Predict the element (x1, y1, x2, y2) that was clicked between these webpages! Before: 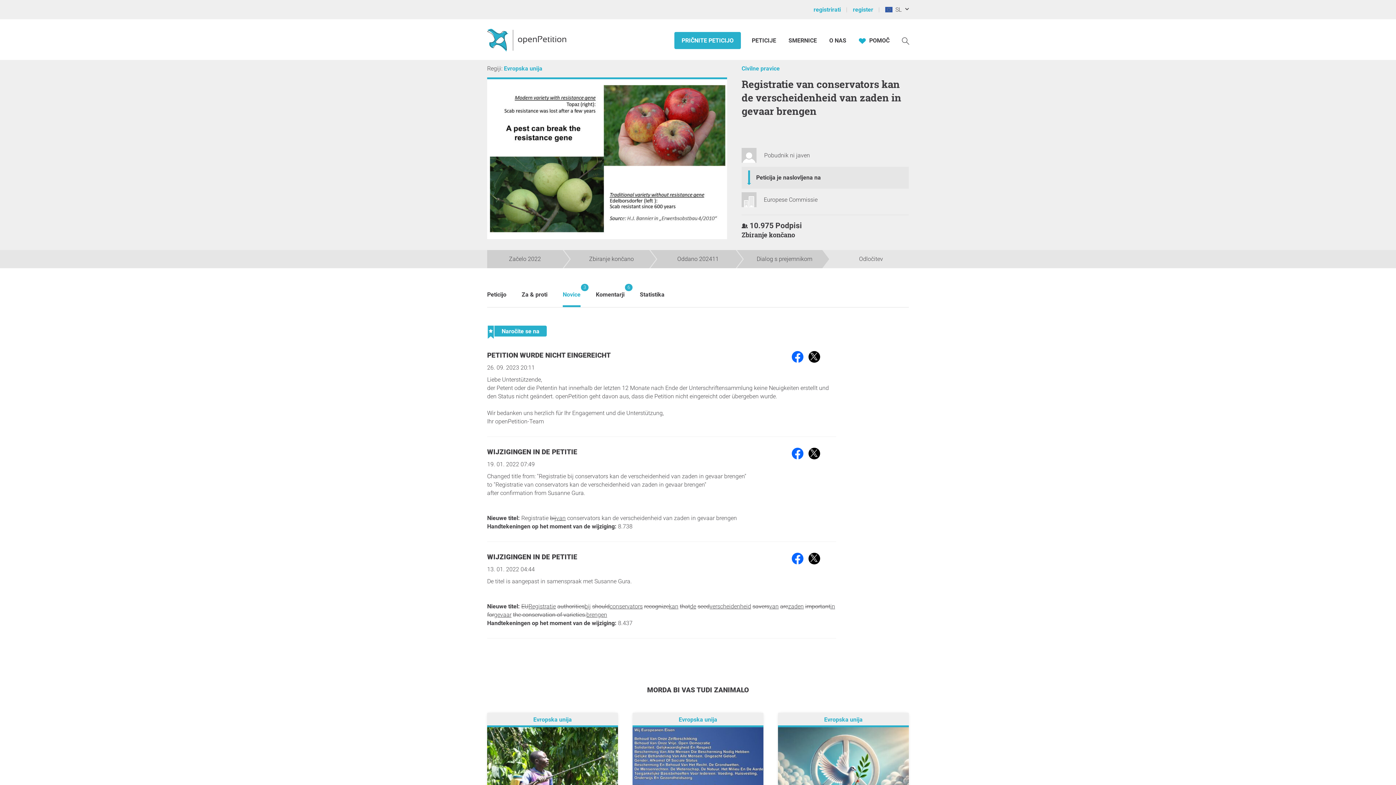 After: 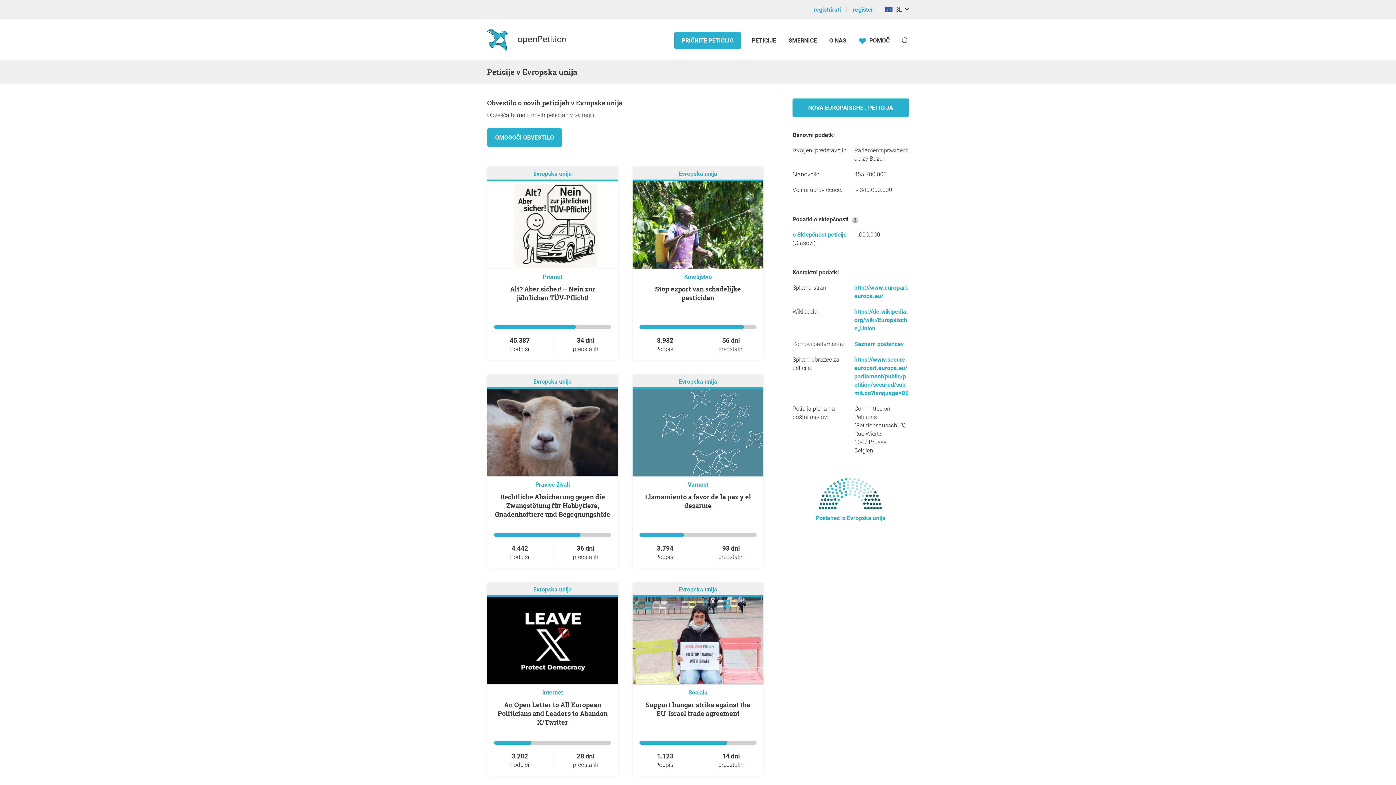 Action: label: Evropska unija bbox: (533, 716, 572, 723)